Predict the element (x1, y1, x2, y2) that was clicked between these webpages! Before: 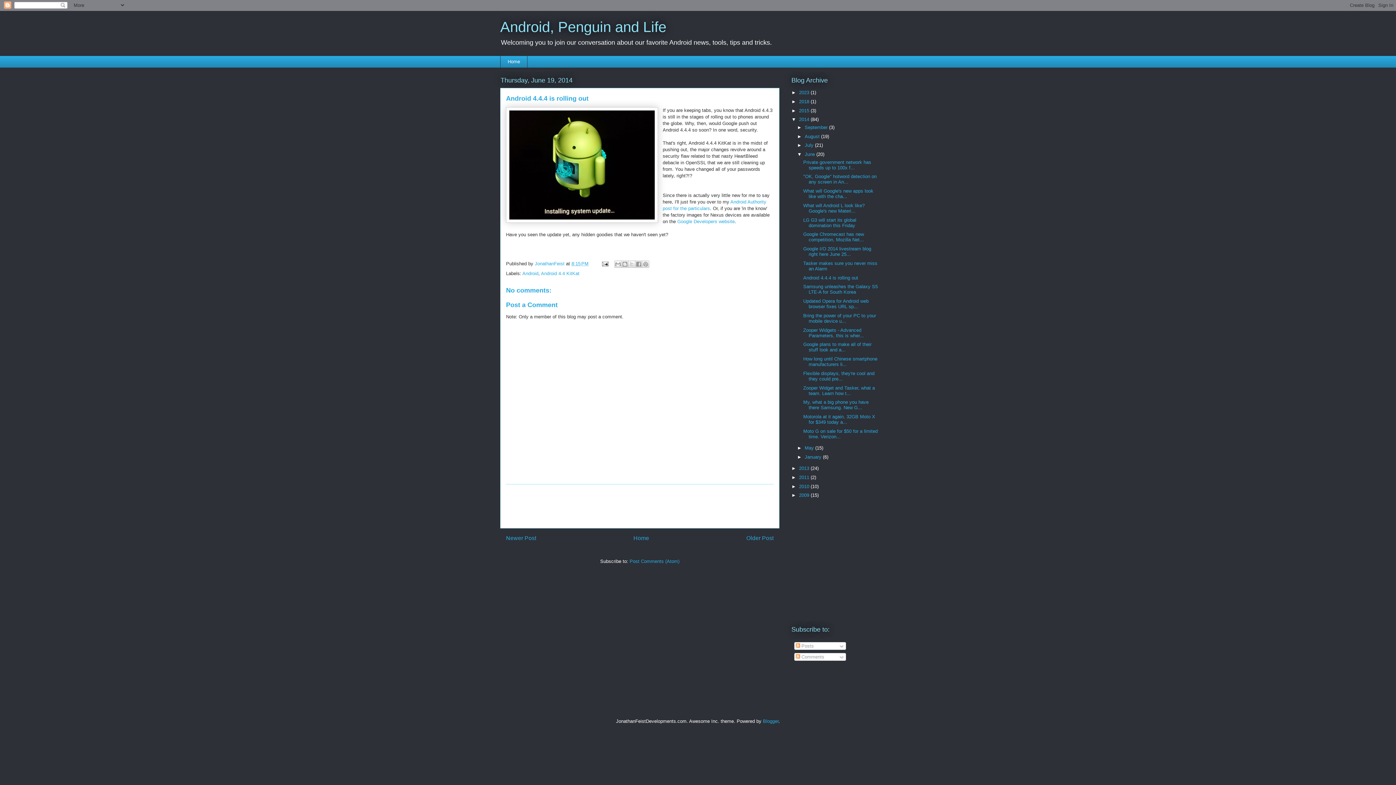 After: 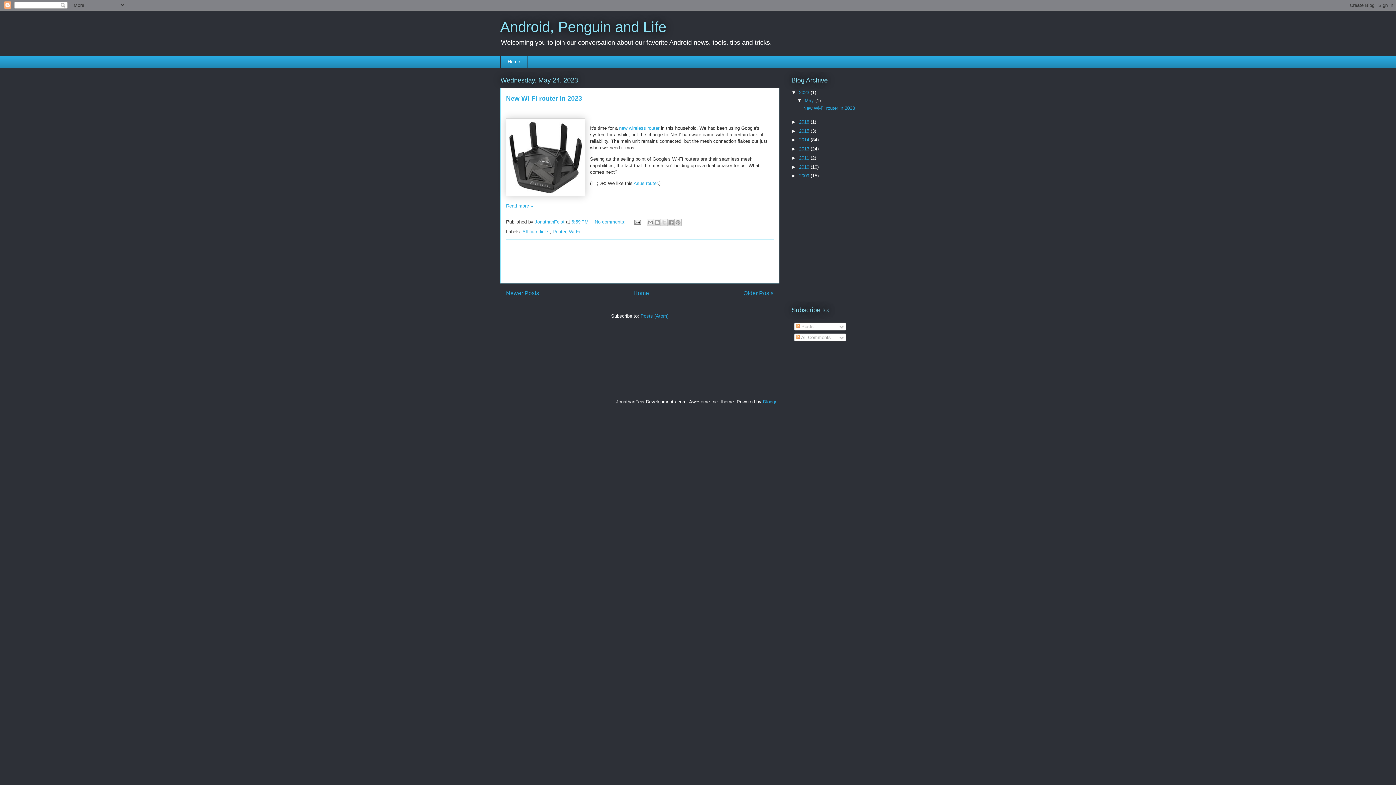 Action: bbox: (799, 89, 810, 95) label: 2023 